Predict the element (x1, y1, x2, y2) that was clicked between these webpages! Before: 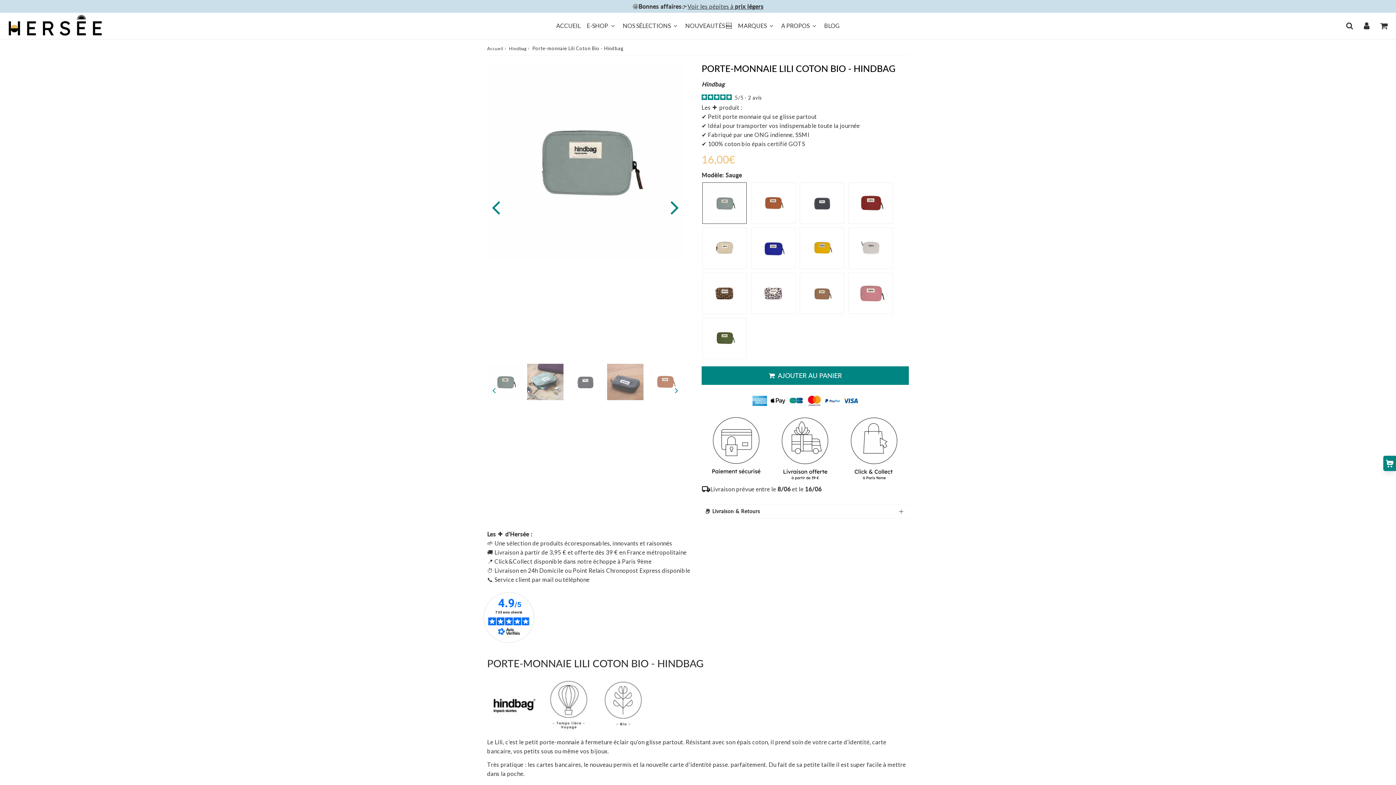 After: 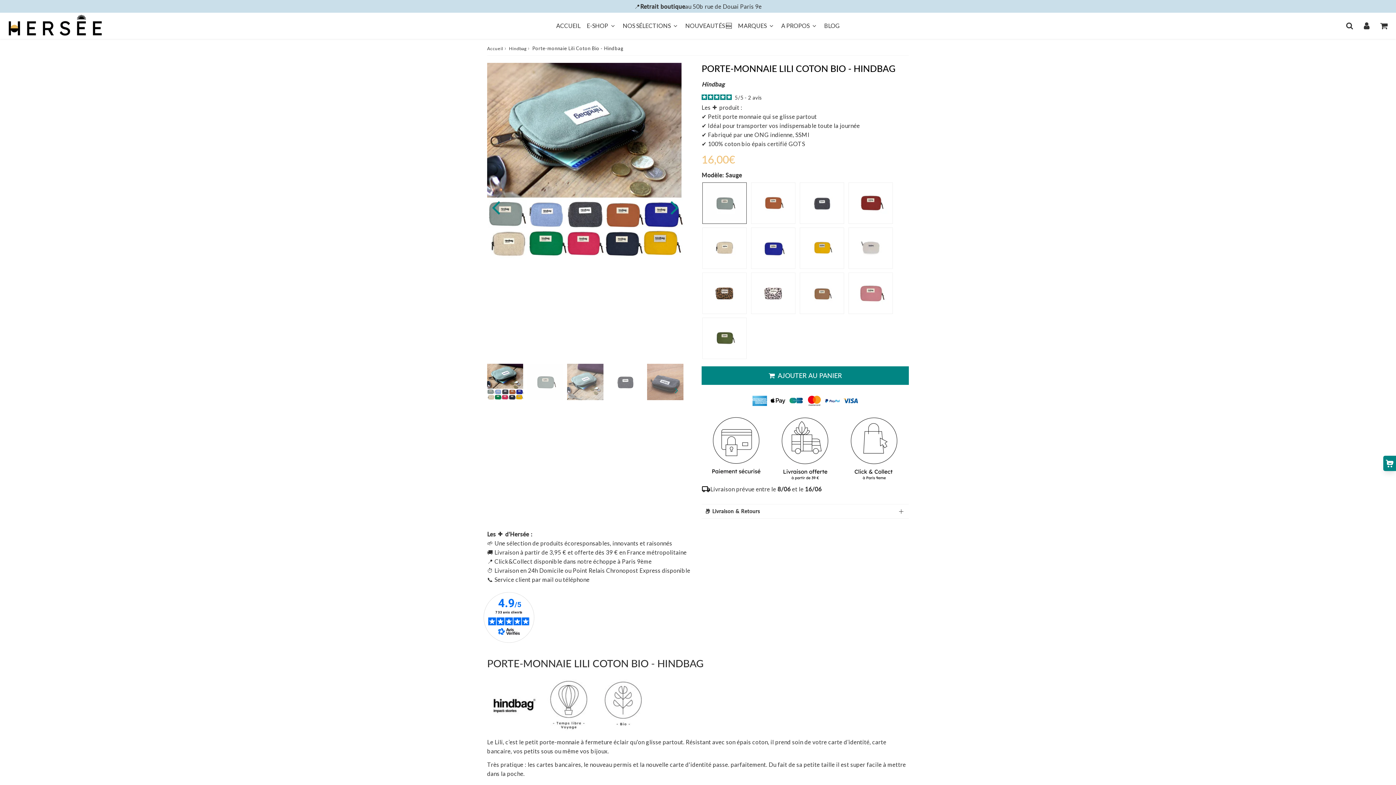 Action: bbox: (487, 194, 504, 219) label: Previous